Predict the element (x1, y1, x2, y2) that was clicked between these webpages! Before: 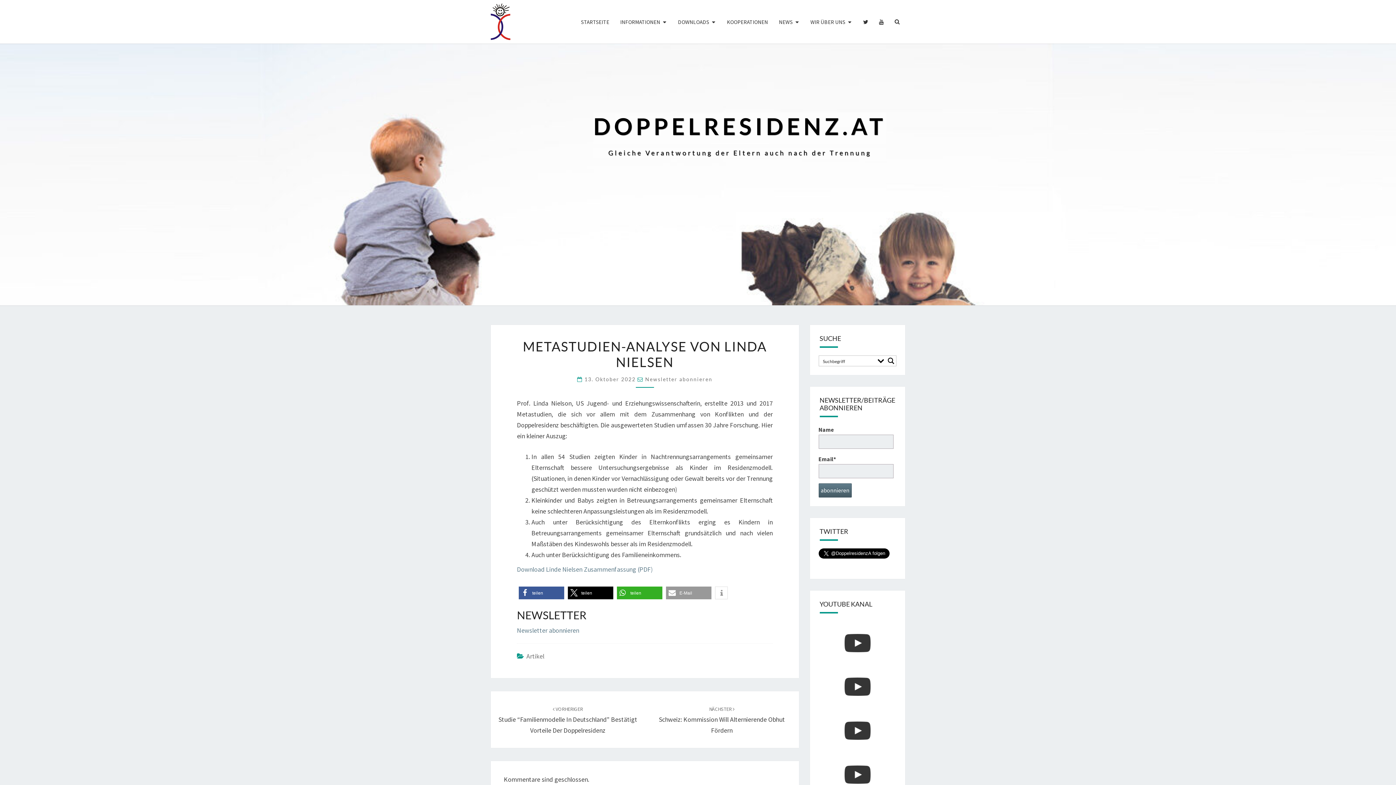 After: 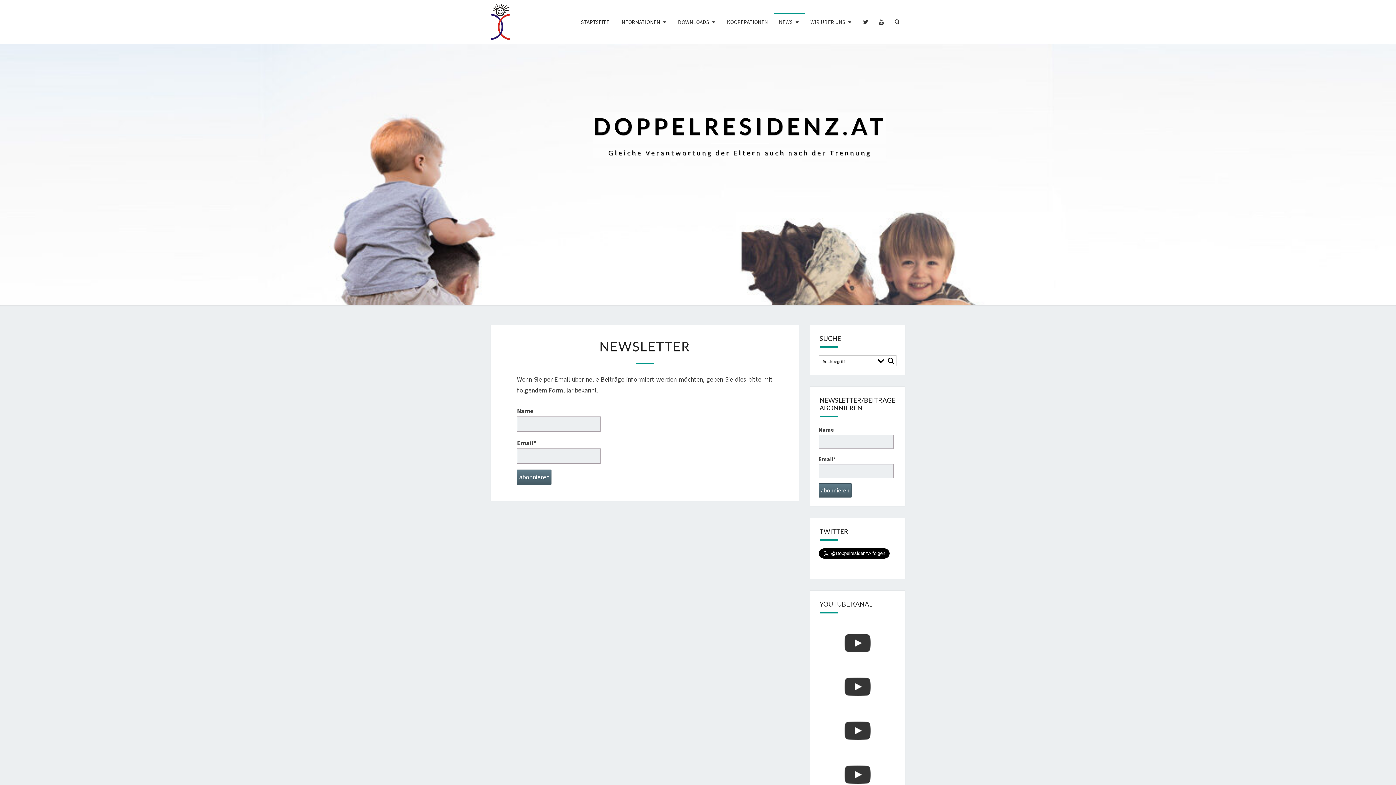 Action: label: Newsletter abonnieren bbox: (517, 626, 579, 634)